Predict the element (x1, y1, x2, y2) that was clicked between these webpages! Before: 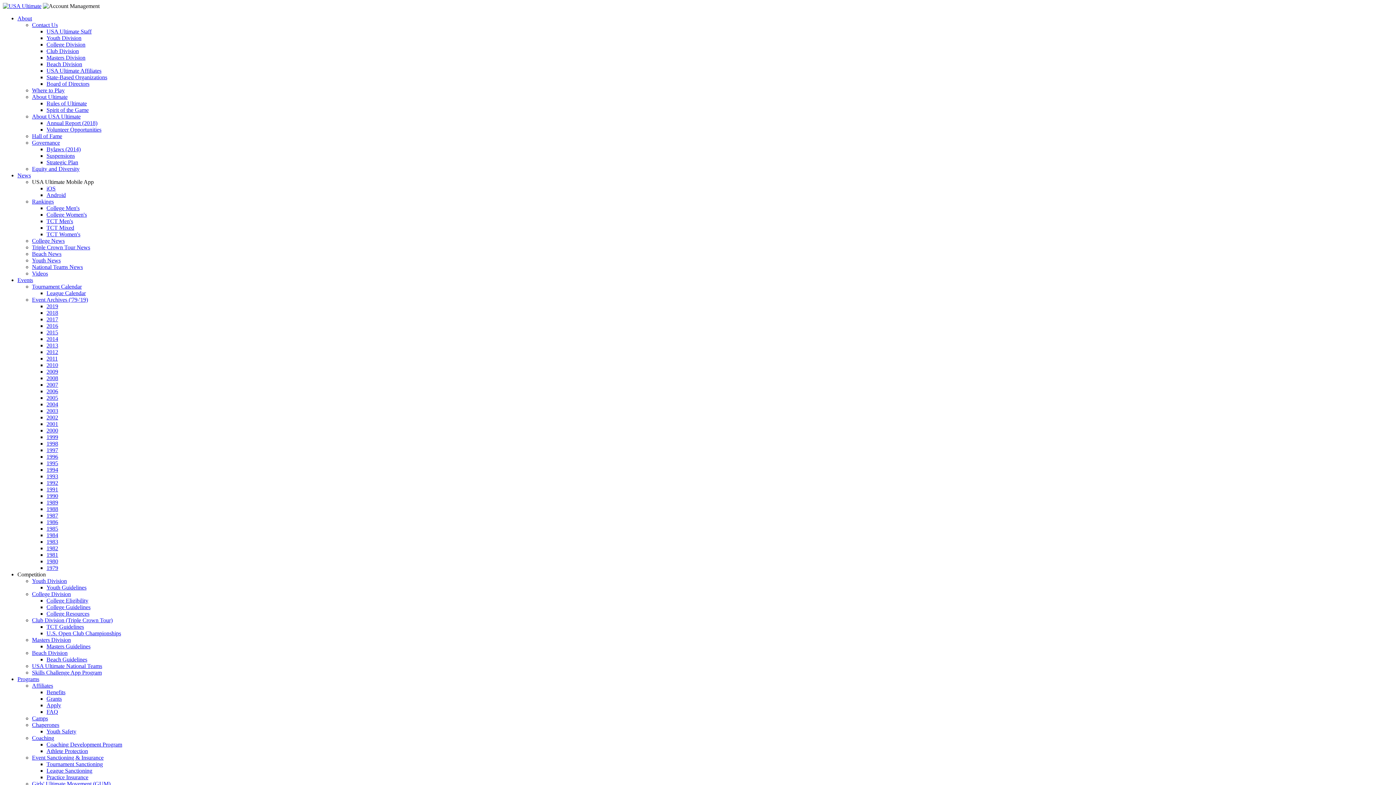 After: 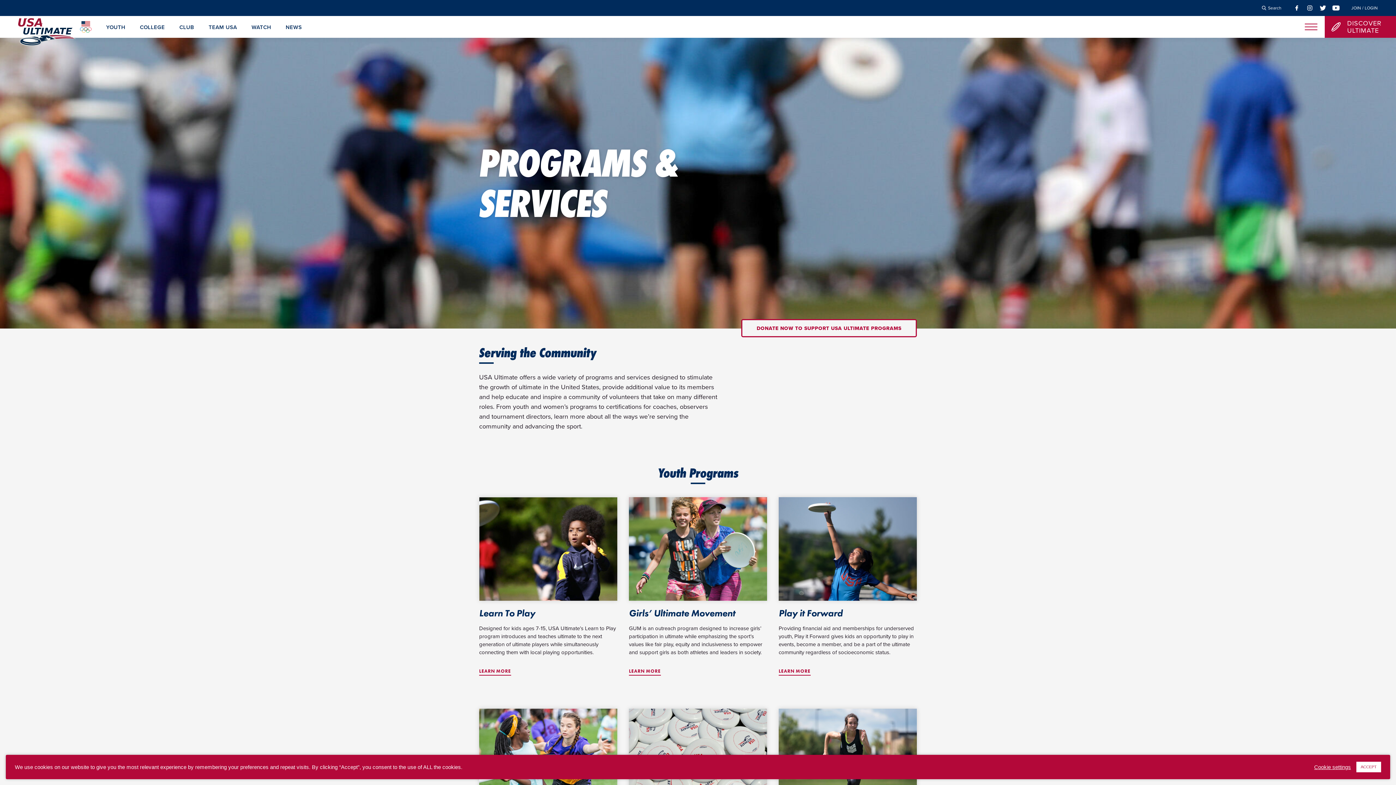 Action: bbox: (17, 676, 39, 682) label: Programs